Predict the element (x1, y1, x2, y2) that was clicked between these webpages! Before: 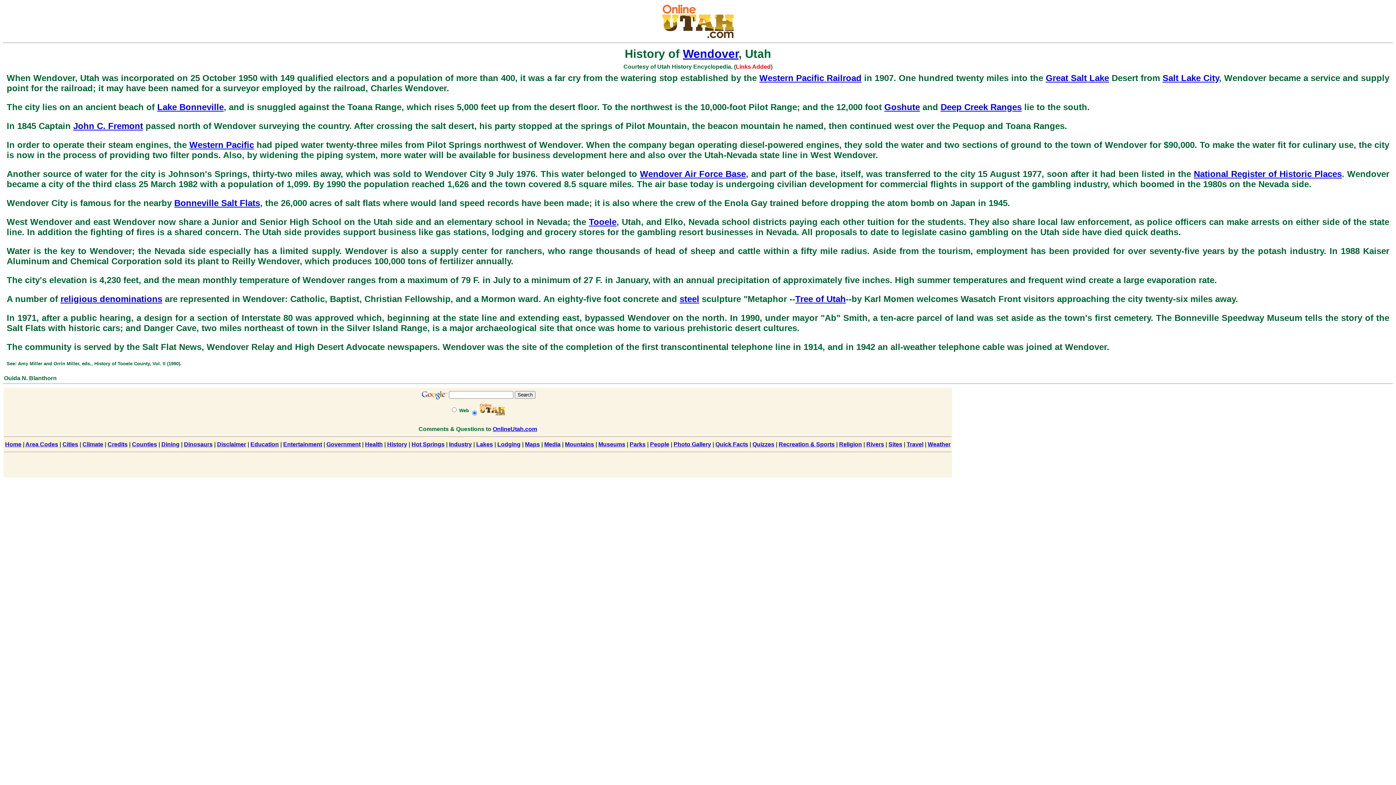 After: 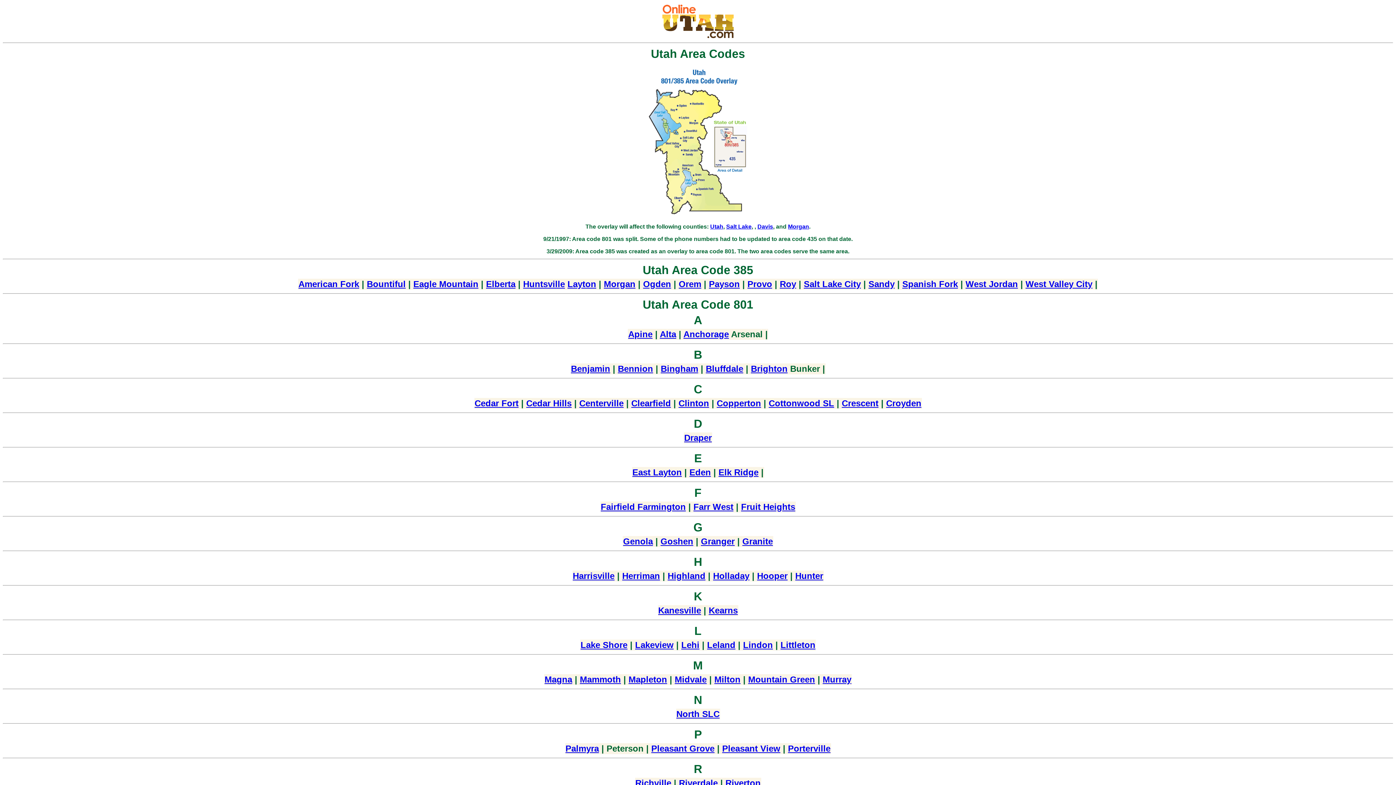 Action: label: Area Codes bbox: (25, 441, 58, 447)